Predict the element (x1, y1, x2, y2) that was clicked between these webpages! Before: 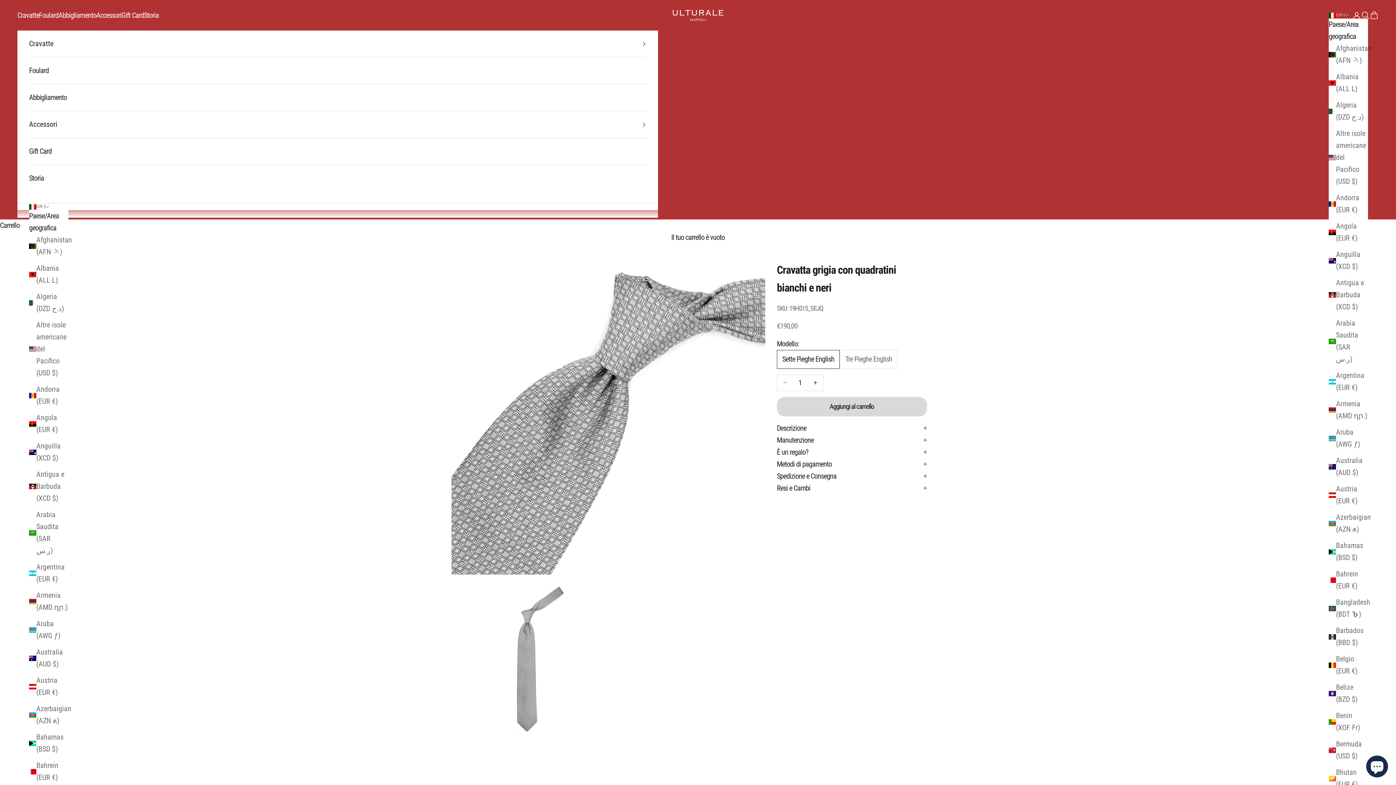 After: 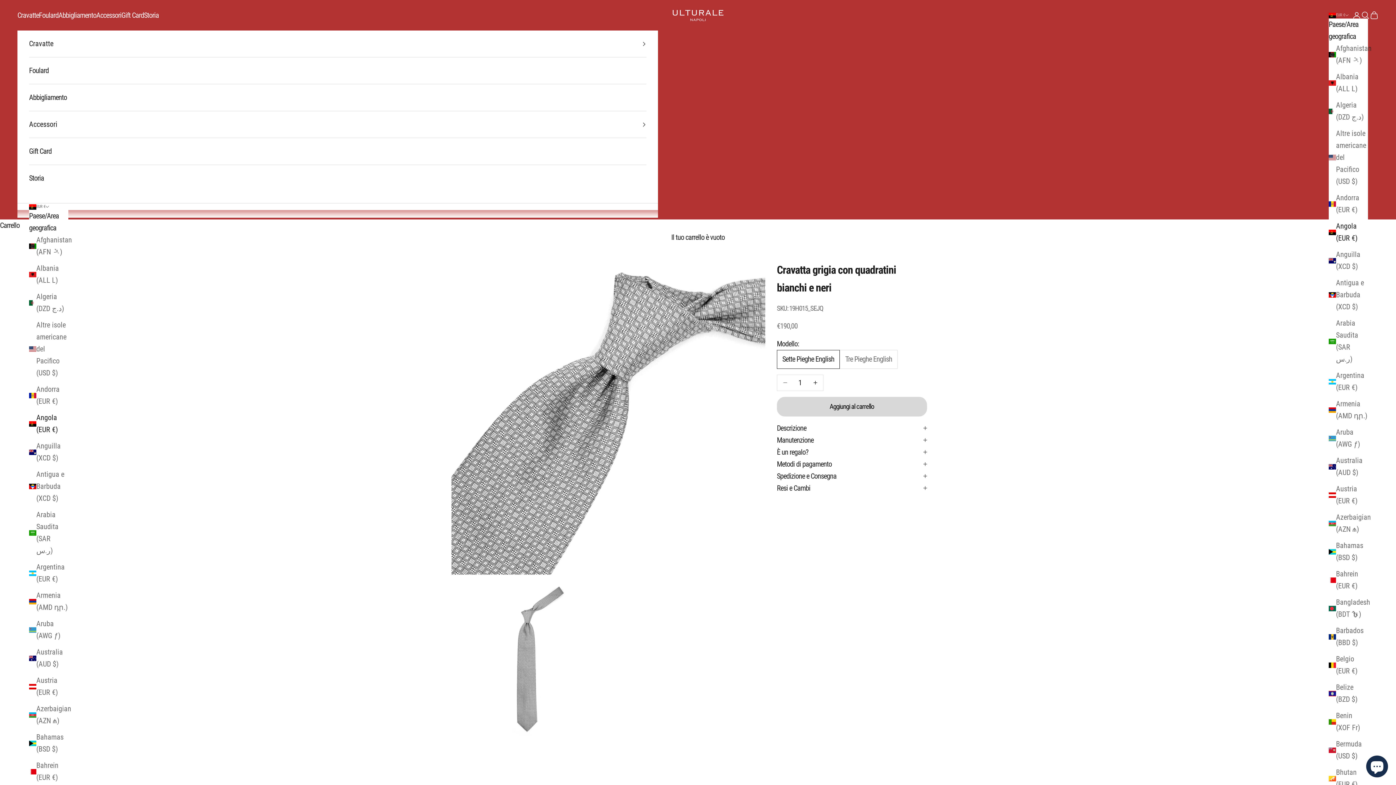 Action: bbox: (29, 412, 68, 436) label: Angola (EUR €)